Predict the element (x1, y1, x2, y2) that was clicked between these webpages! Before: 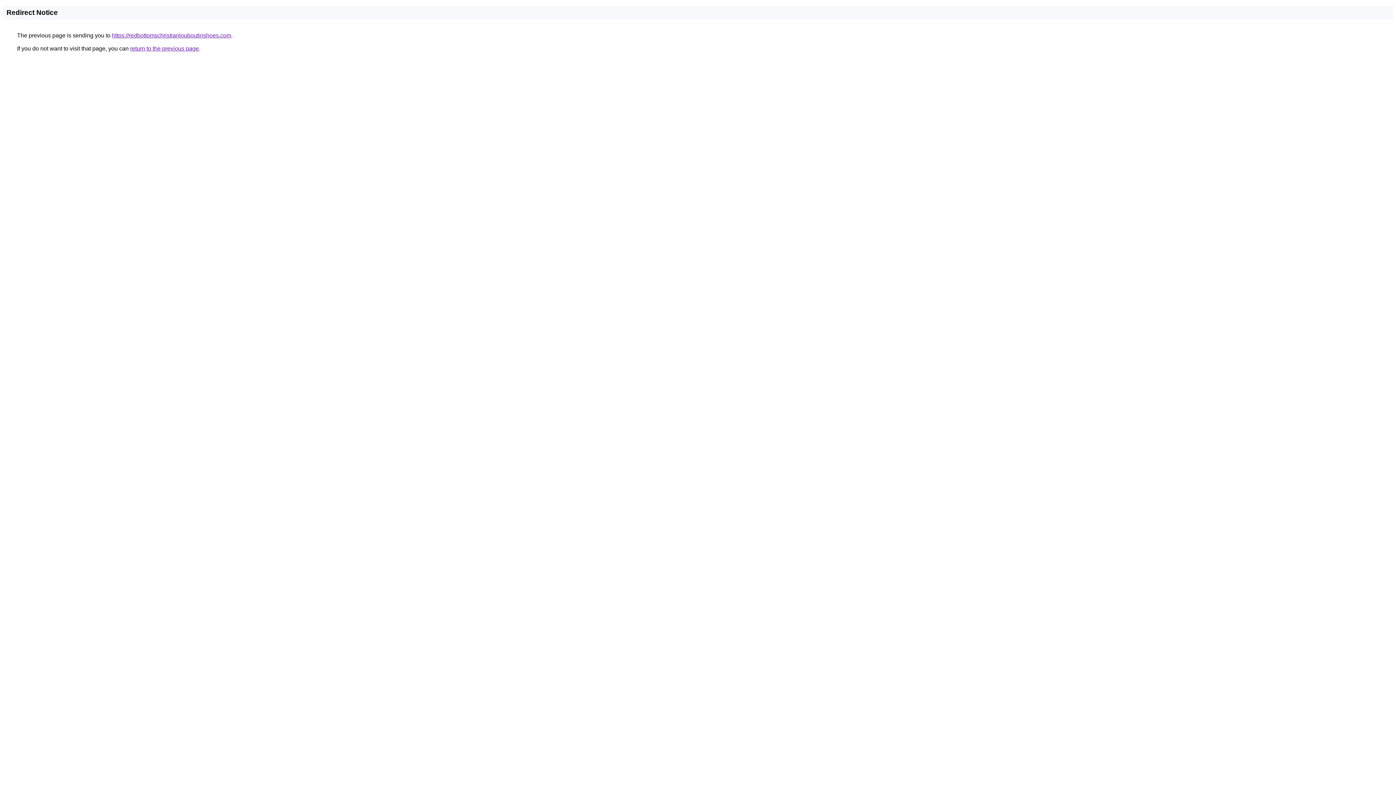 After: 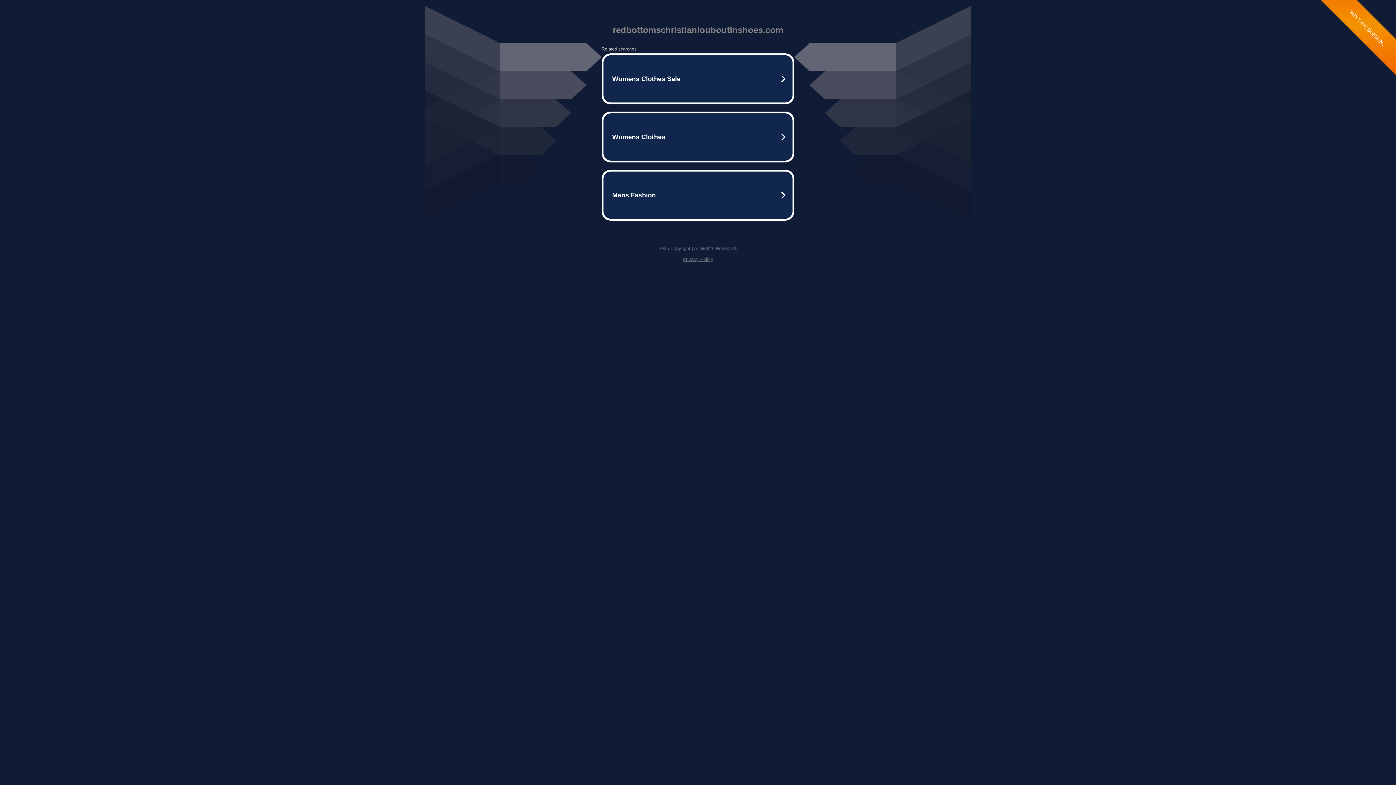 Action: bbox: (112, 32, 231, 38) label: https://redbottomschristianlouboutinshoes.com